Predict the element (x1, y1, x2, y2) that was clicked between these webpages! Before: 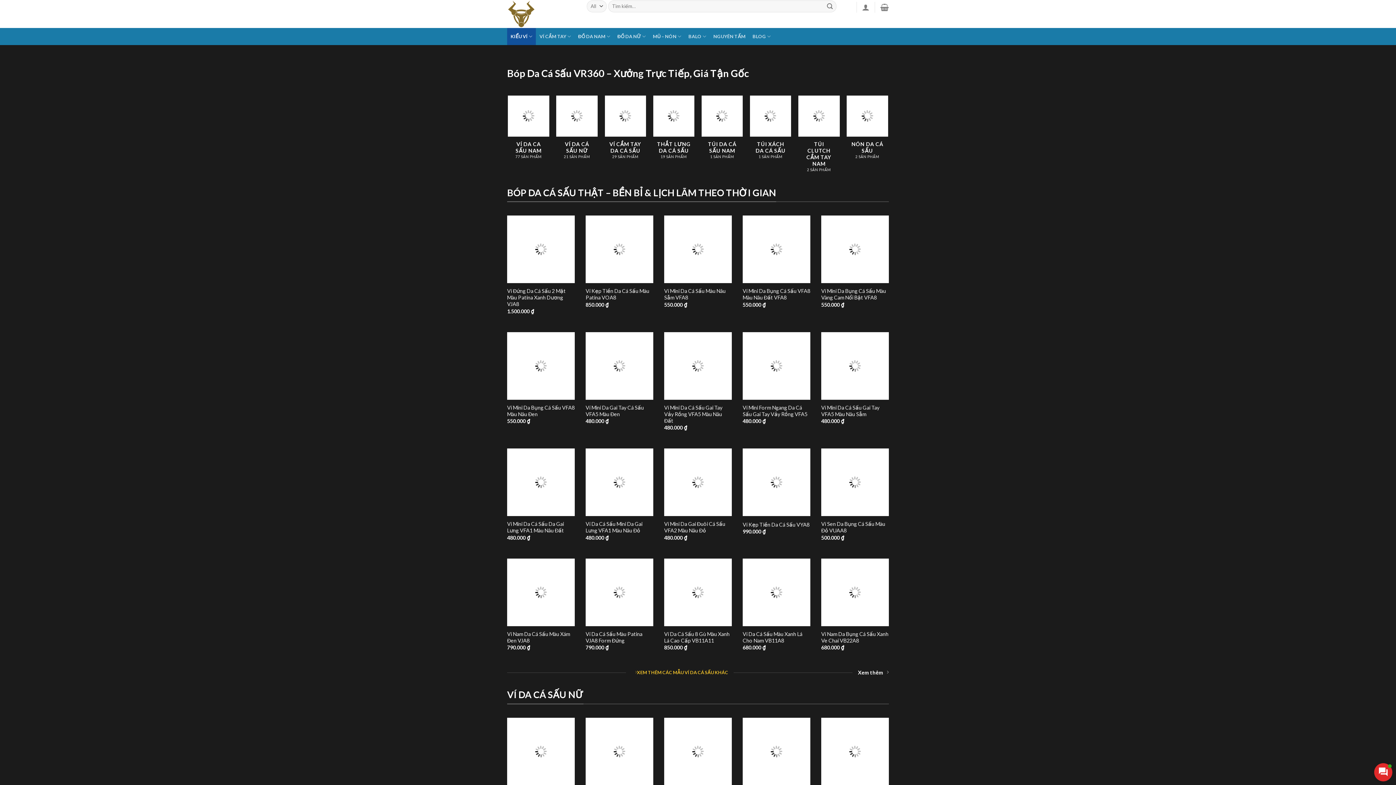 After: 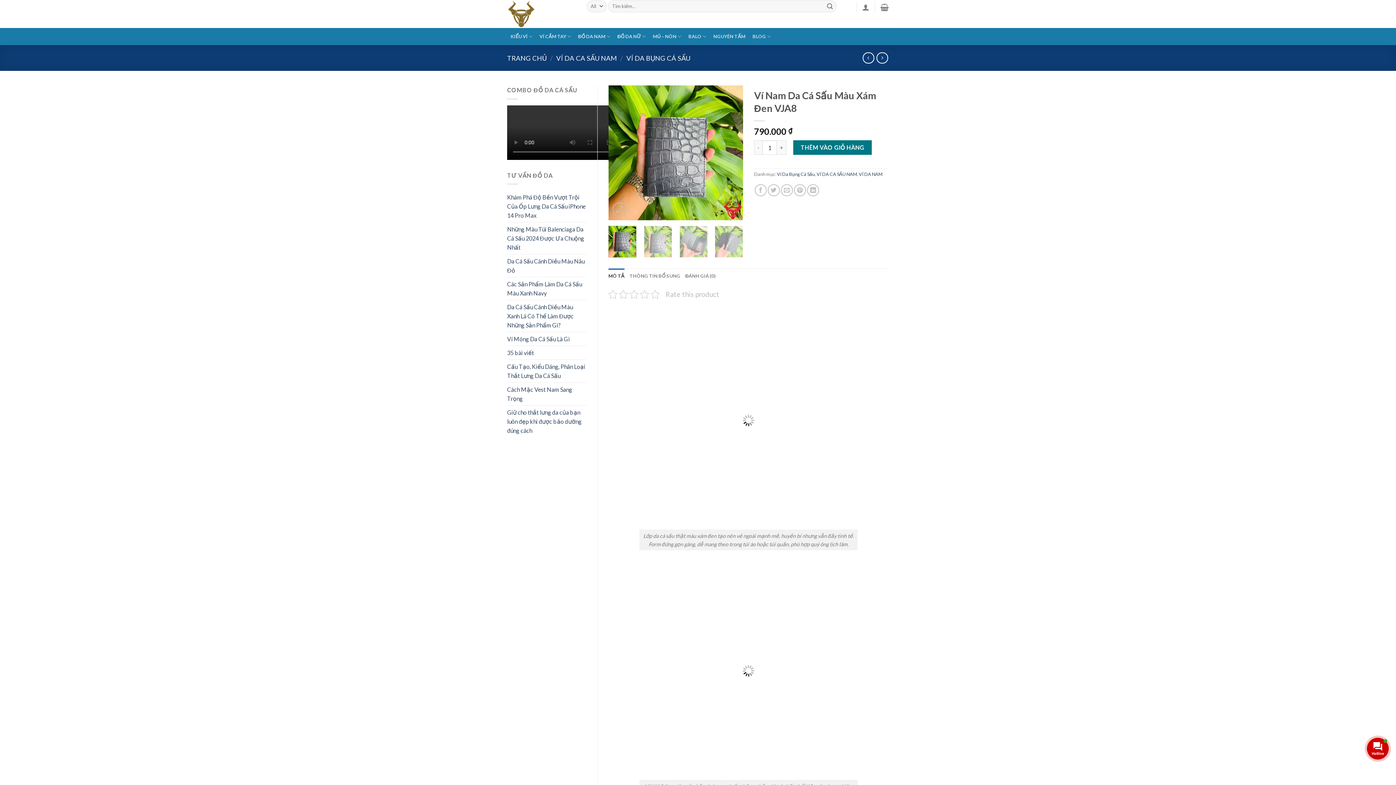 Action: label: Ví Nam Da Cá Sấu Màu Xám Đen VJA8 bbox: (507, 631, 574, 644)